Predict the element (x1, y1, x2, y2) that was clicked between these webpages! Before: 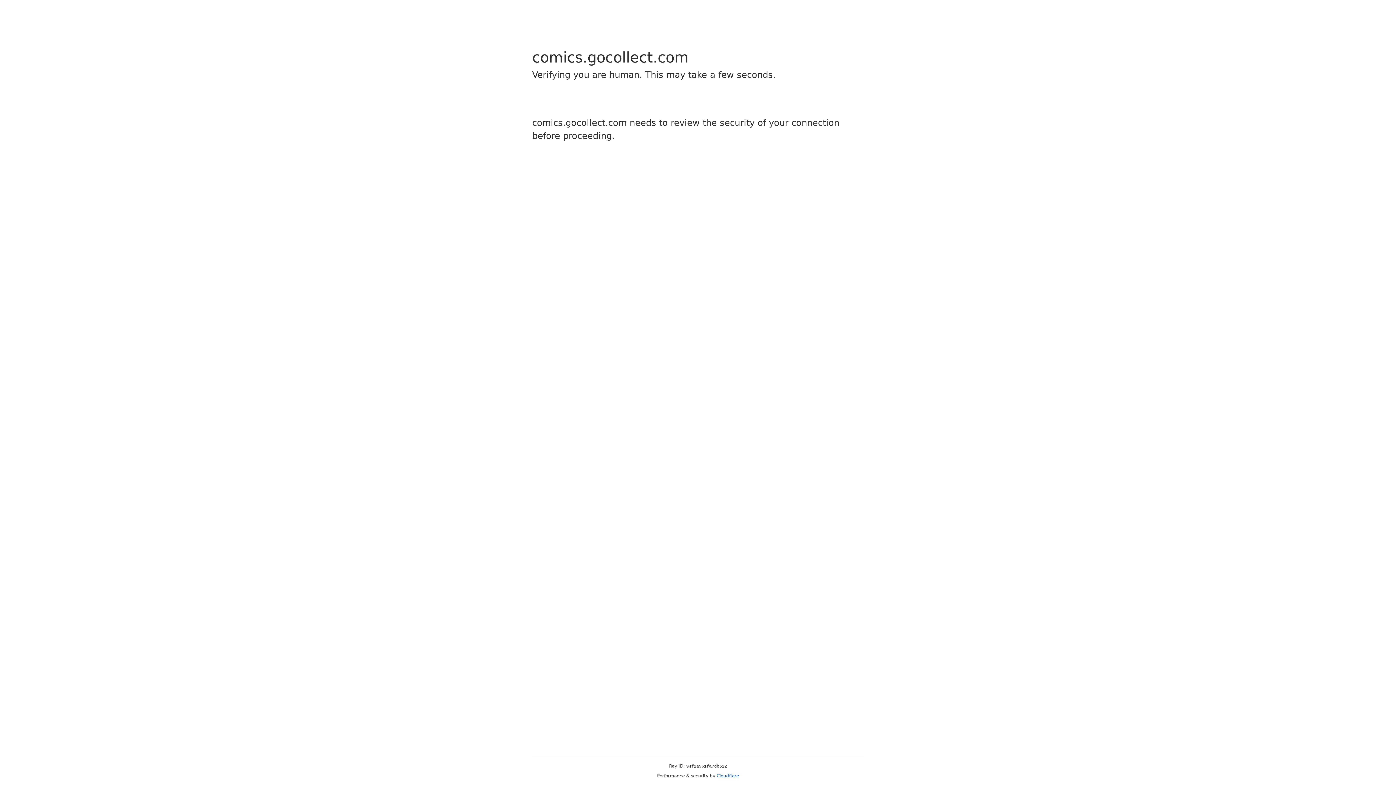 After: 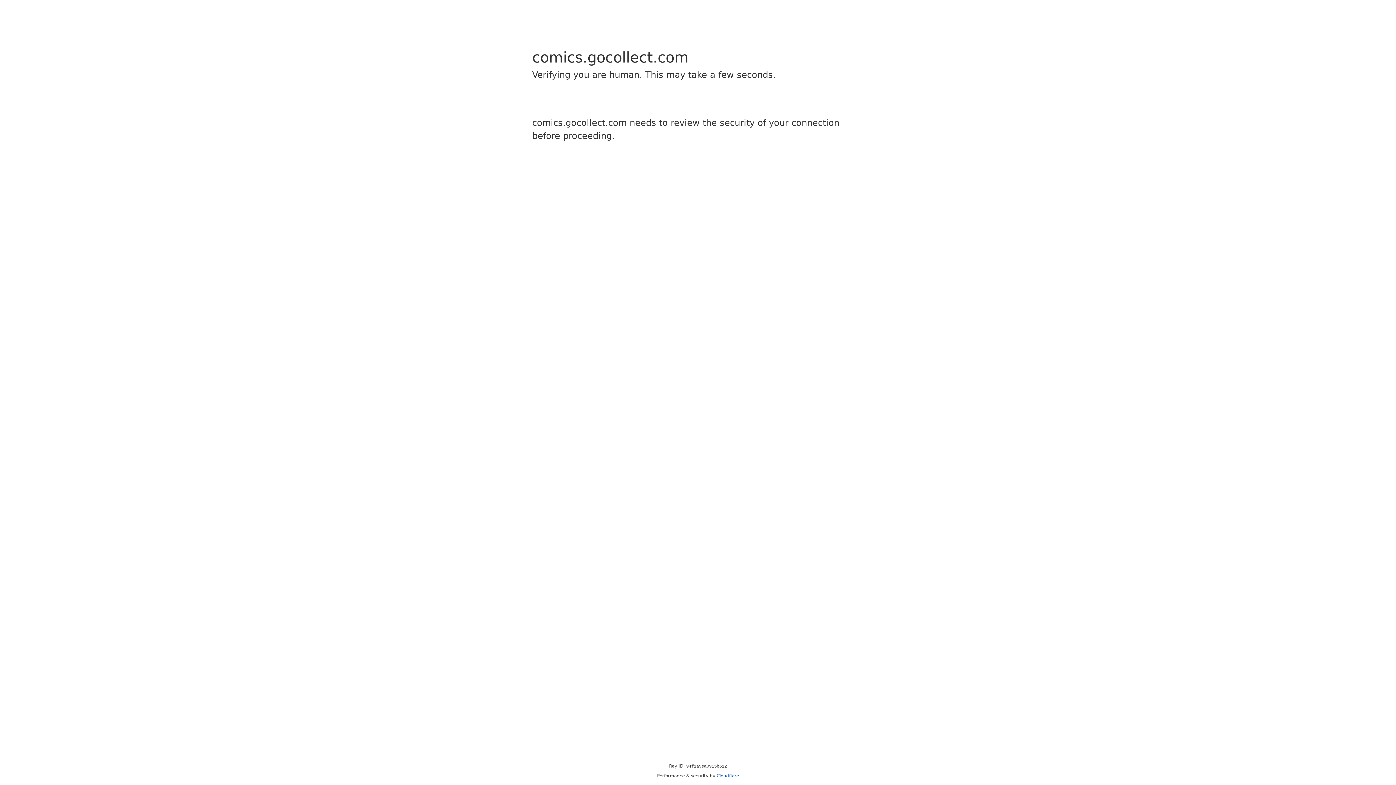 Action: bbox: (716, 773, 739, 778) label: Cloudflare